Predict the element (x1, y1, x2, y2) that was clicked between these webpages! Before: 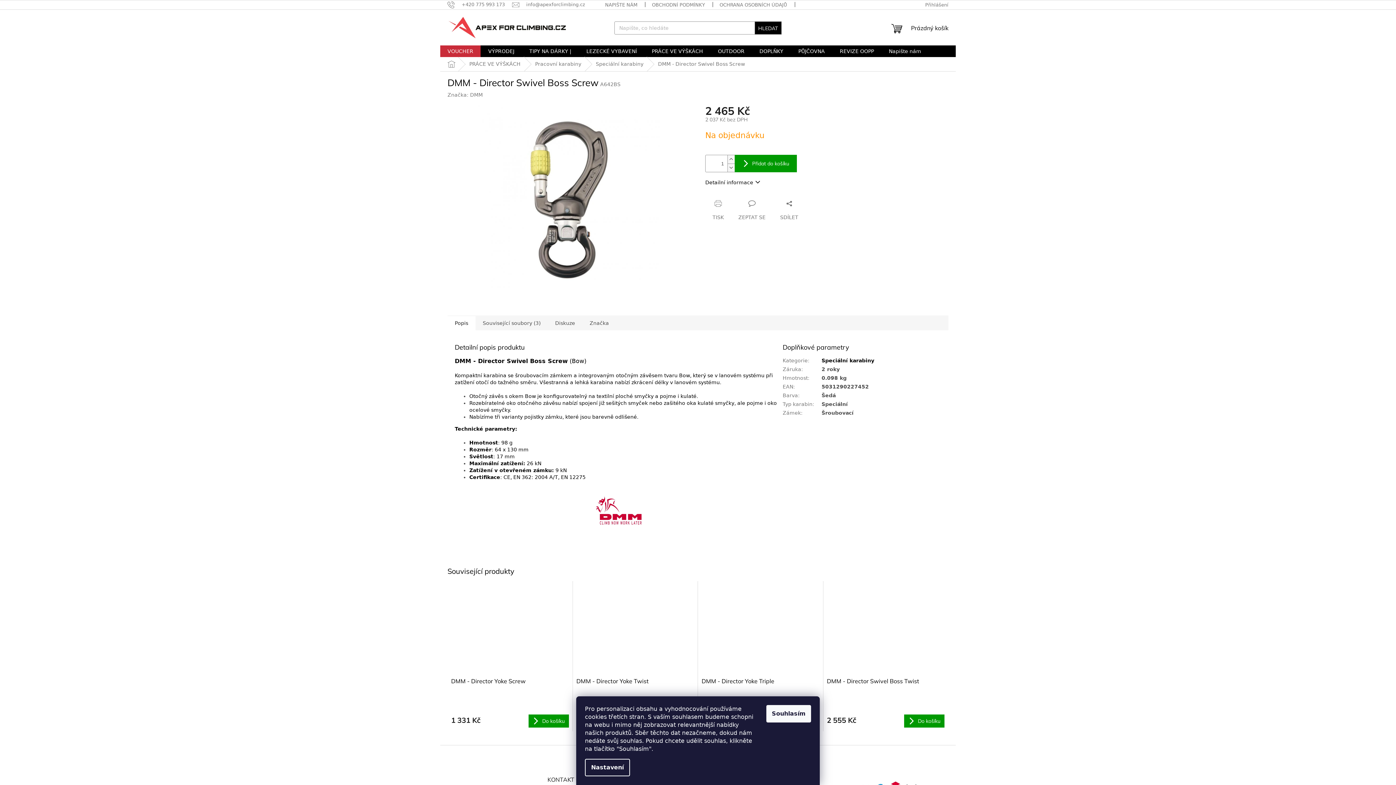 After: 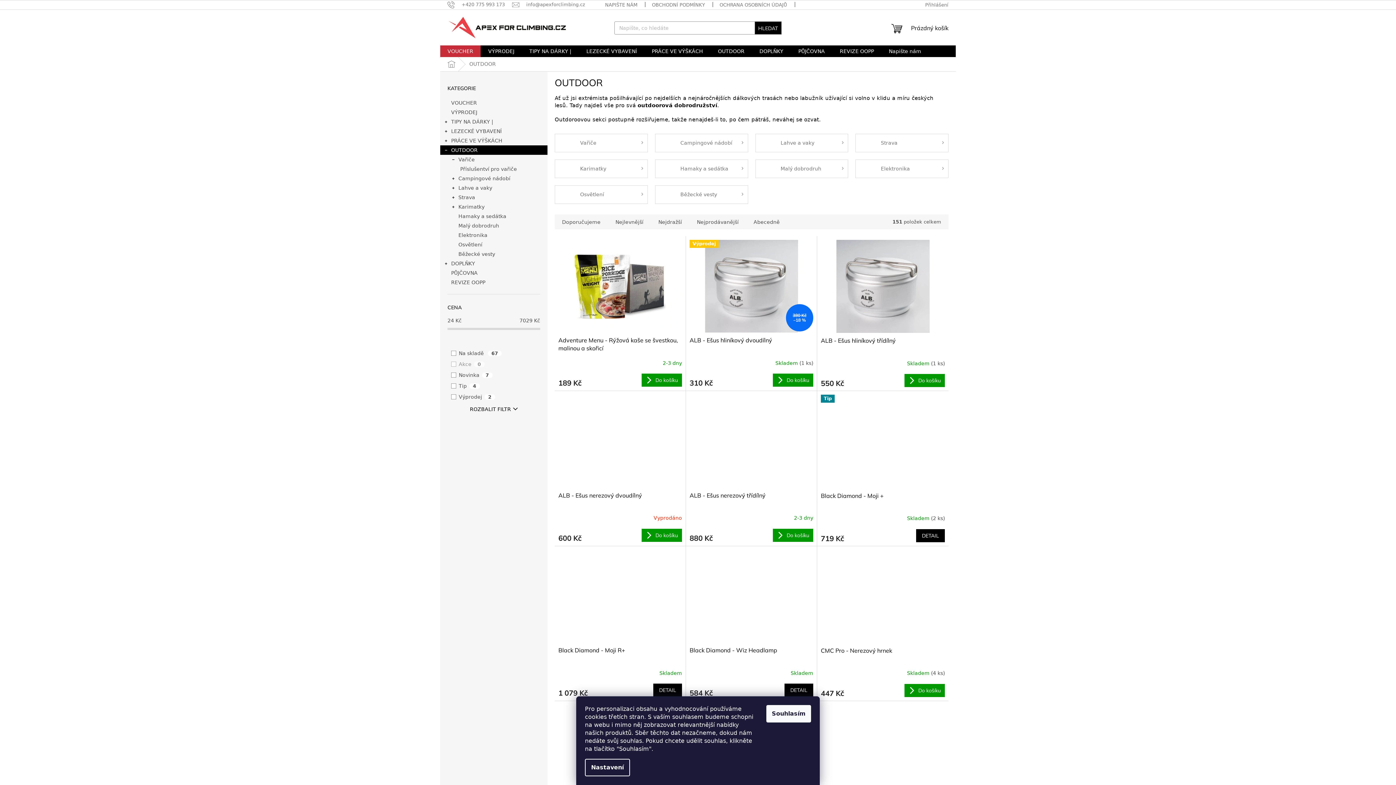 Action: bbox: (710, 45, 752, 57) label: OUTDOOR